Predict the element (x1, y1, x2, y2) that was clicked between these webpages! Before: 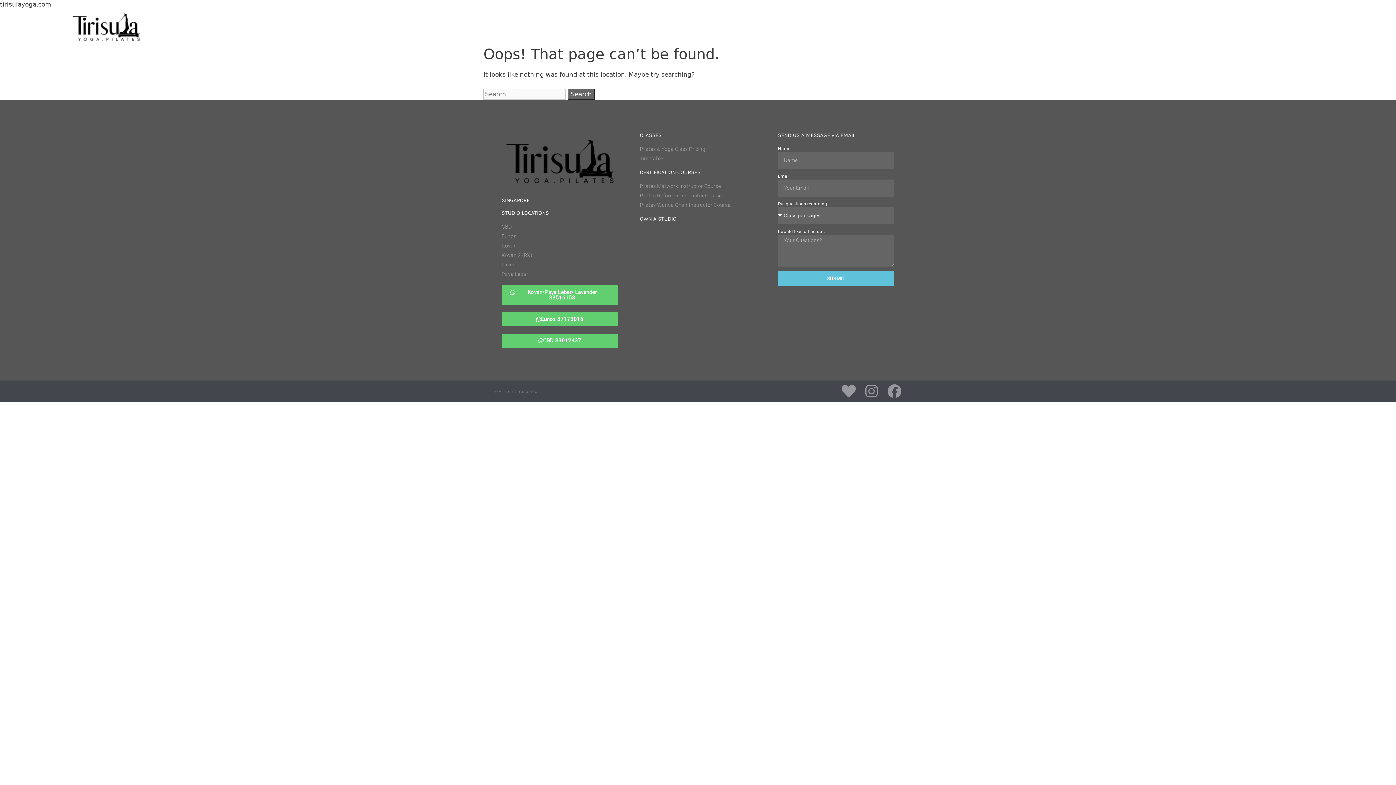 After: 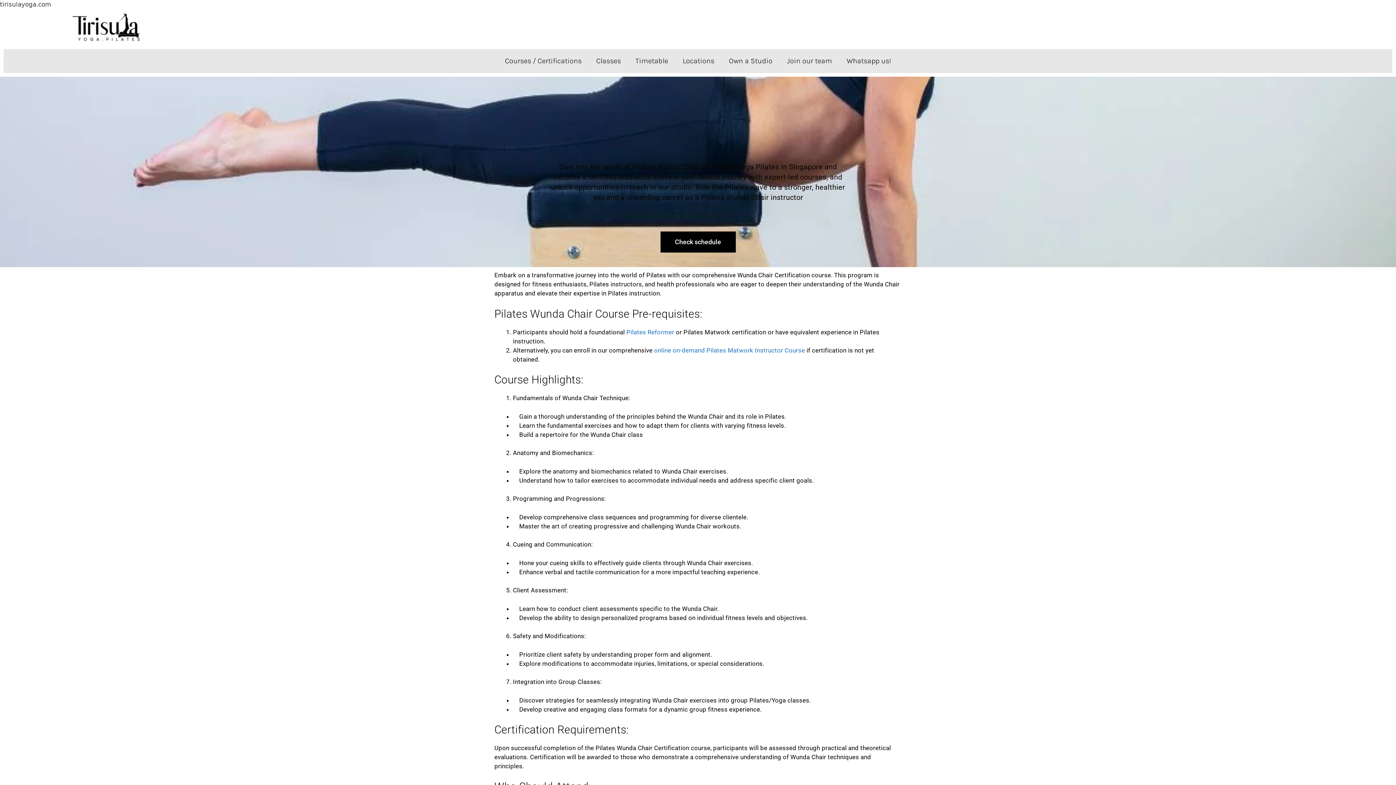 Action: label: Pilates Wunda Chair Instructor Course bbox: (639, 201, 756, 208)